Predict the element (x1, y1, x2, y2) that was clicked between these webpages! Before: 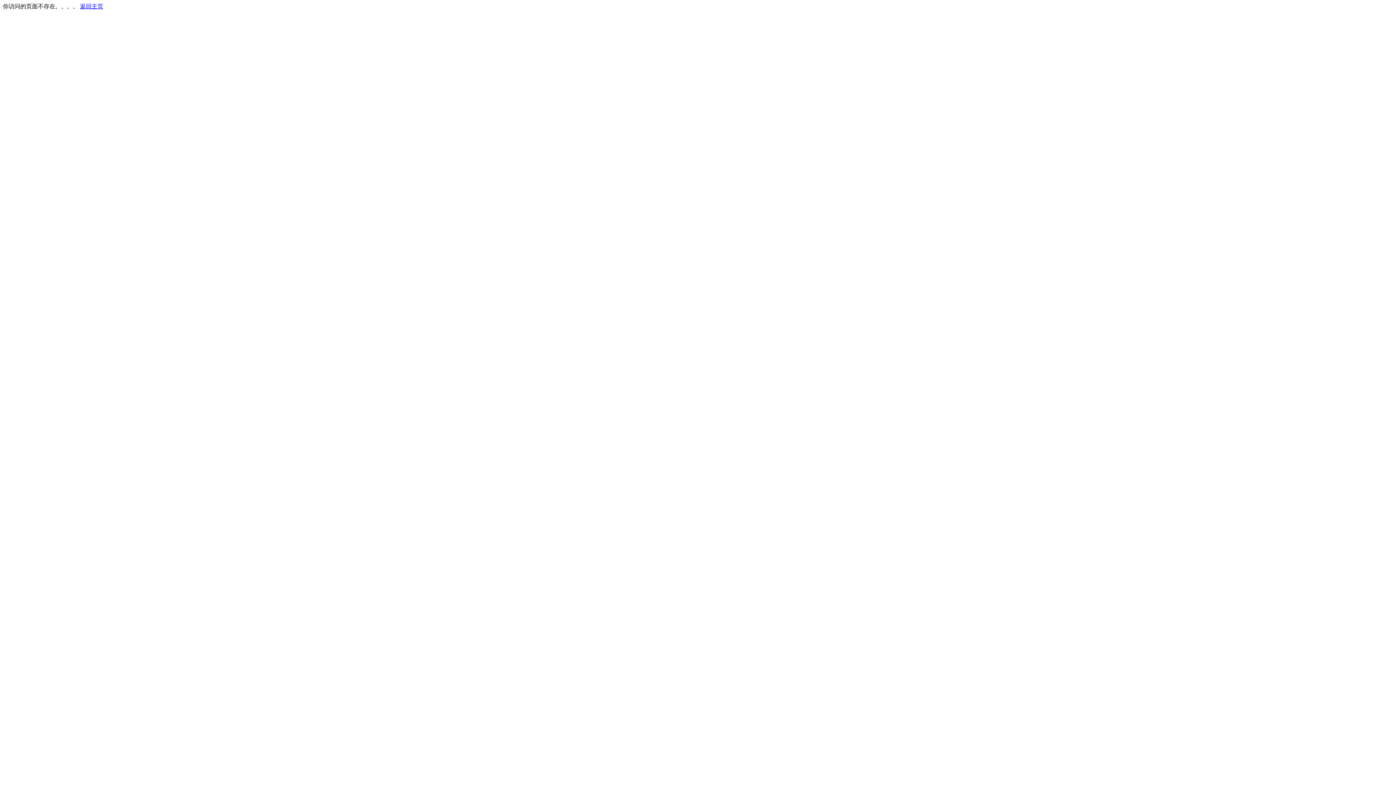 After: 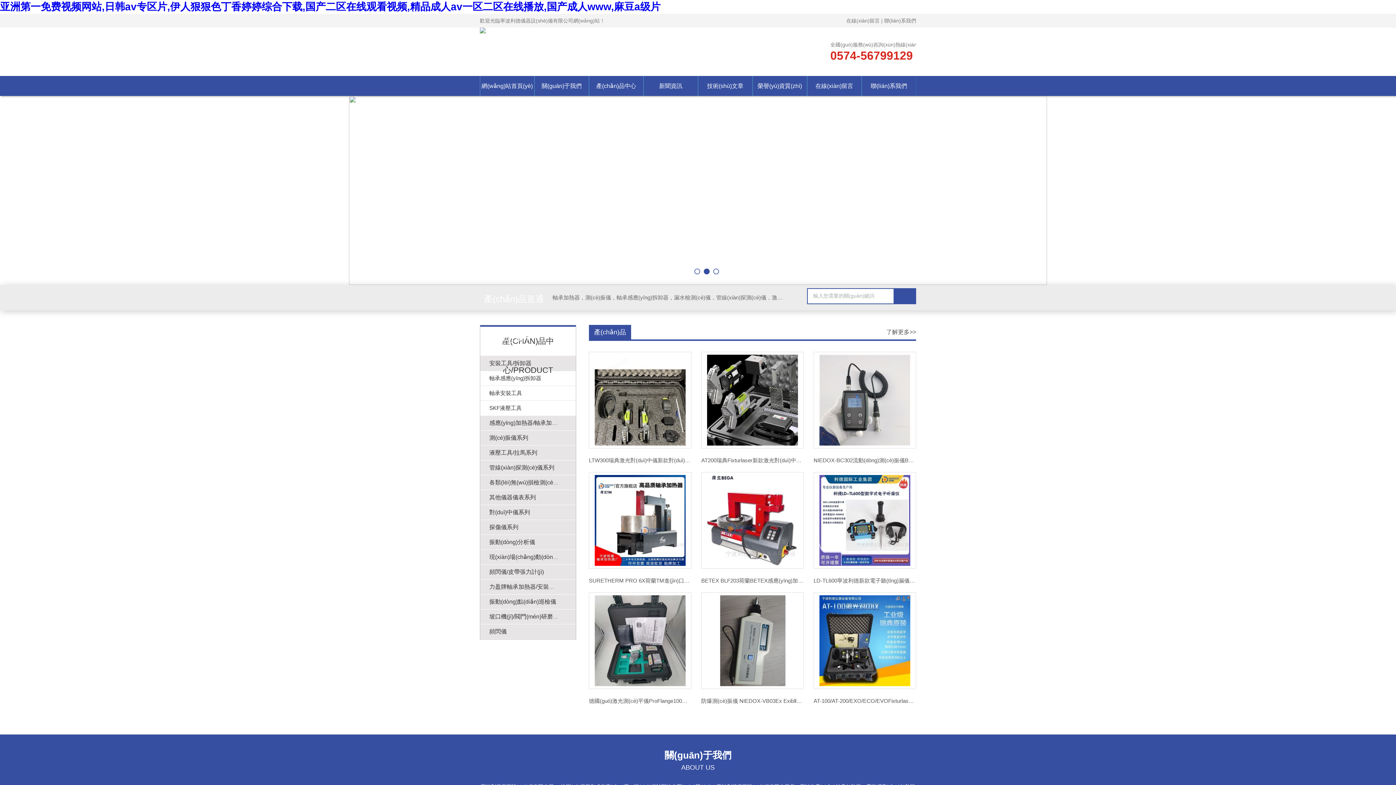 Action: bbox: (80, 3, 103, 9) label: 返回主页